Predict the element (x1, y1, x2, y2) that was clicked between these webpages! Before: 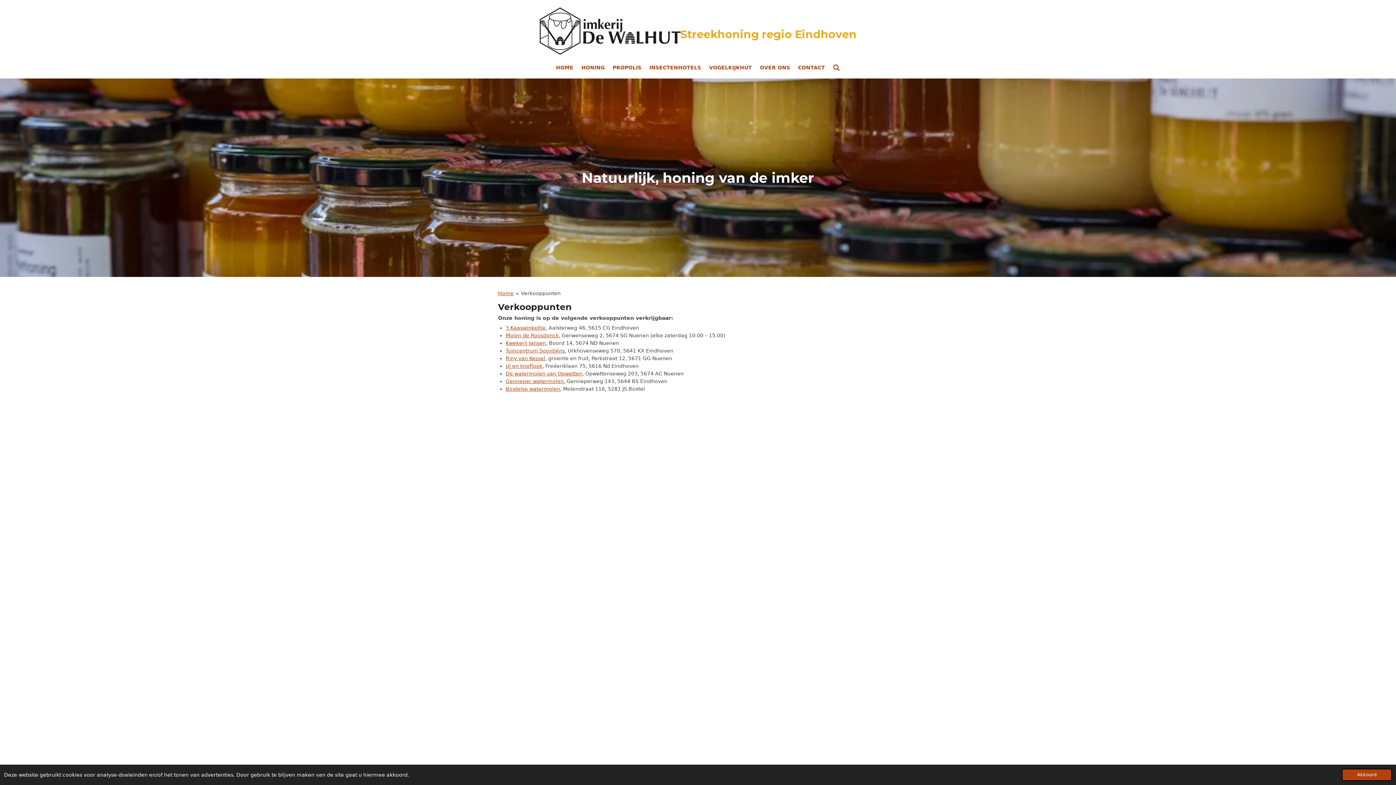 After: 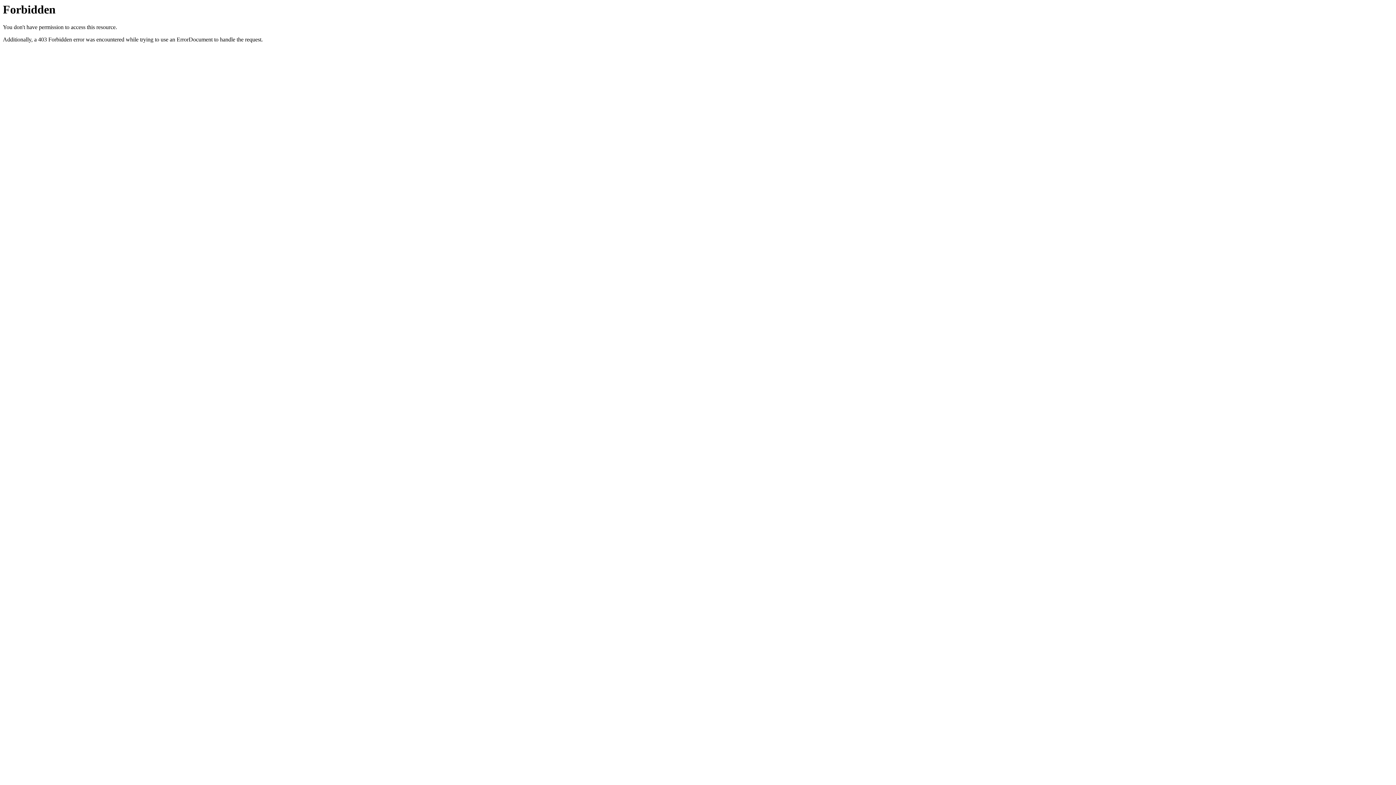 Action: label: ’t Kaaswinkeltje bbox: (505, 324, 545, 330)